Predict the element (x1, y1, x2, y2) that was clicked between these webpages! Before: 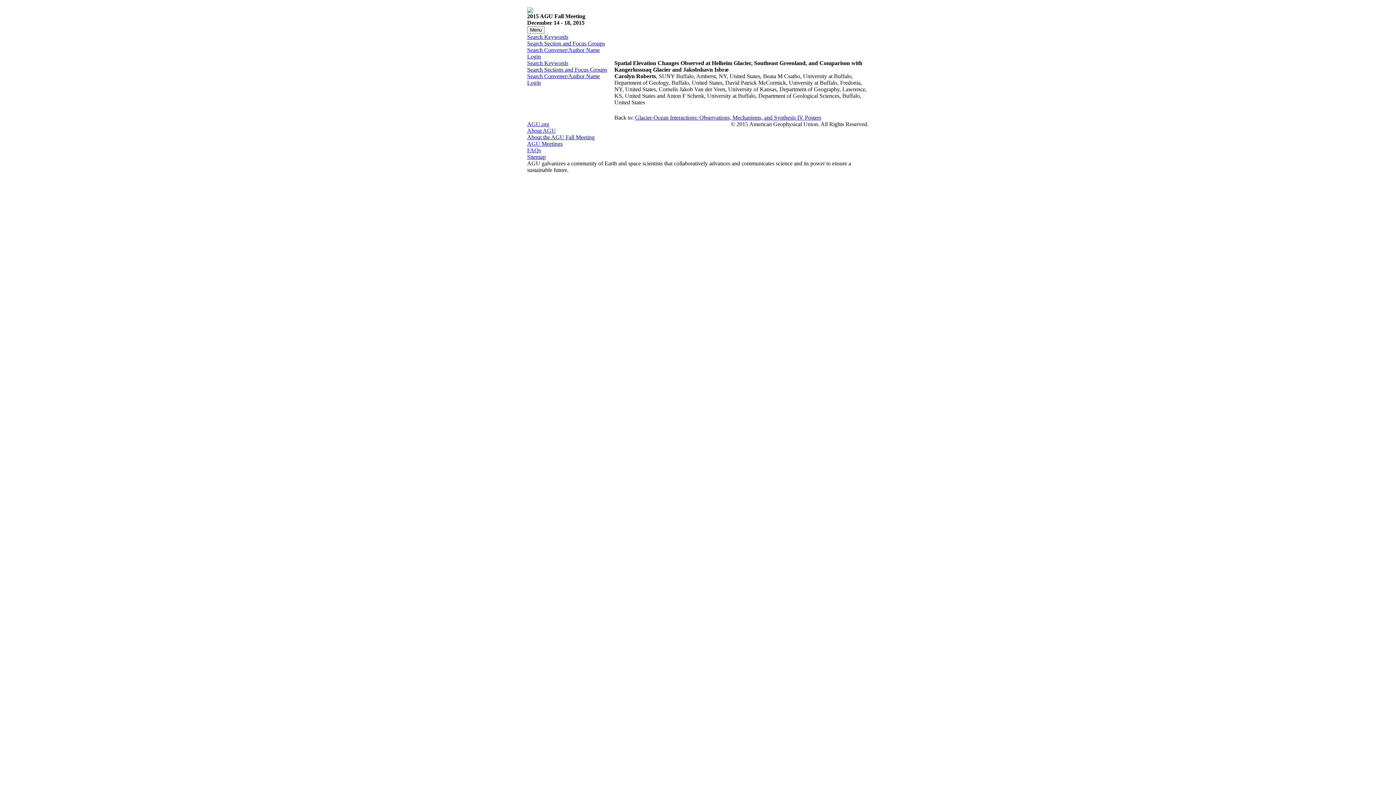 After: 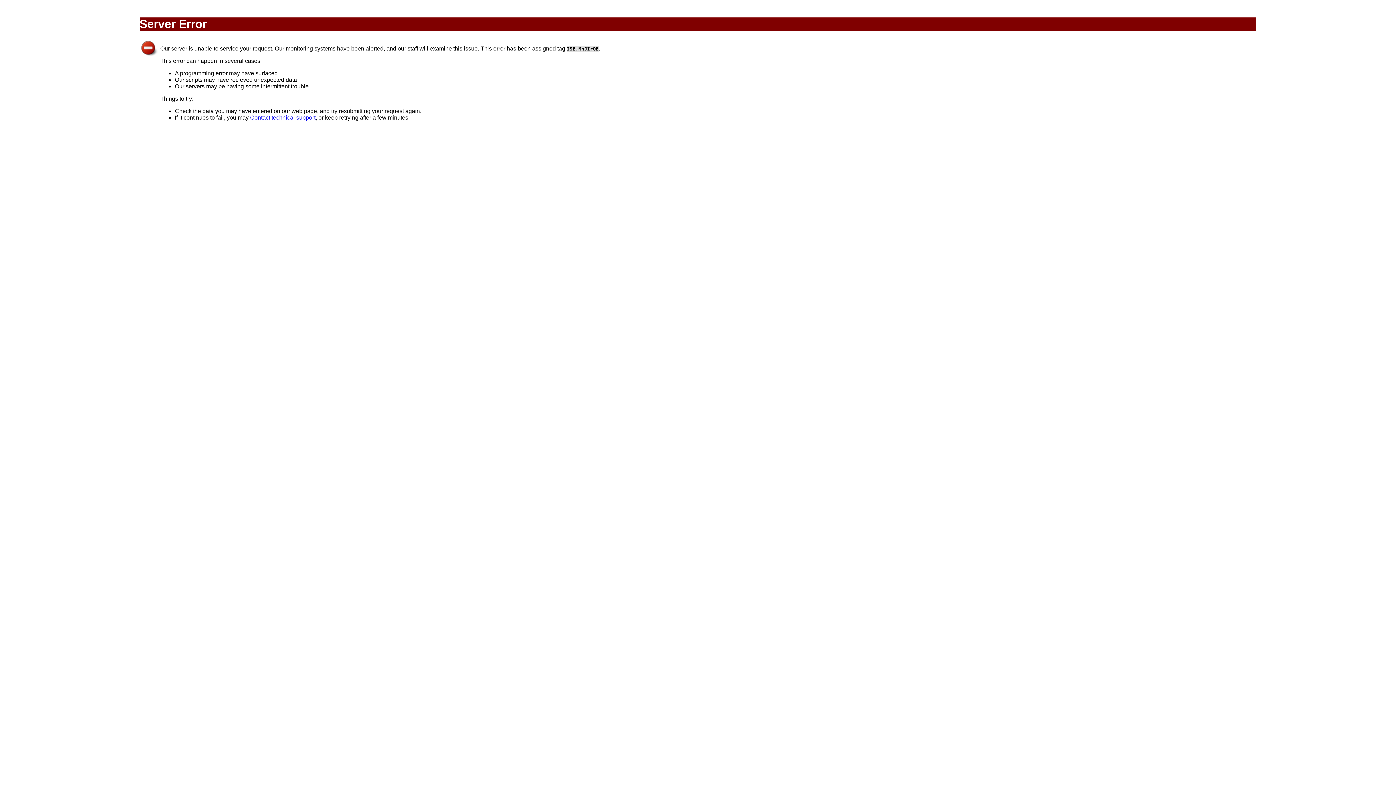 Action: bbox: (527, 73, 607, 79) label: Search Convener/Author Name